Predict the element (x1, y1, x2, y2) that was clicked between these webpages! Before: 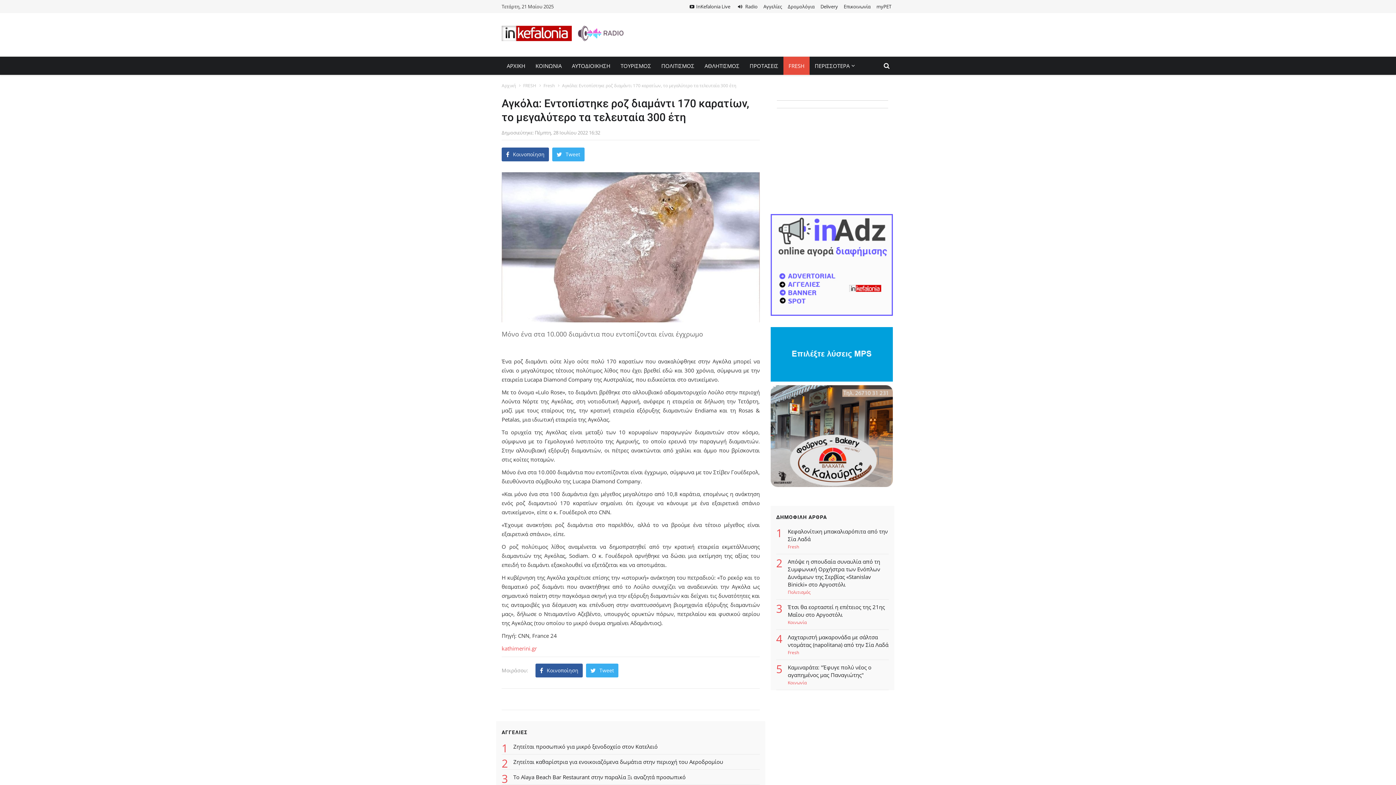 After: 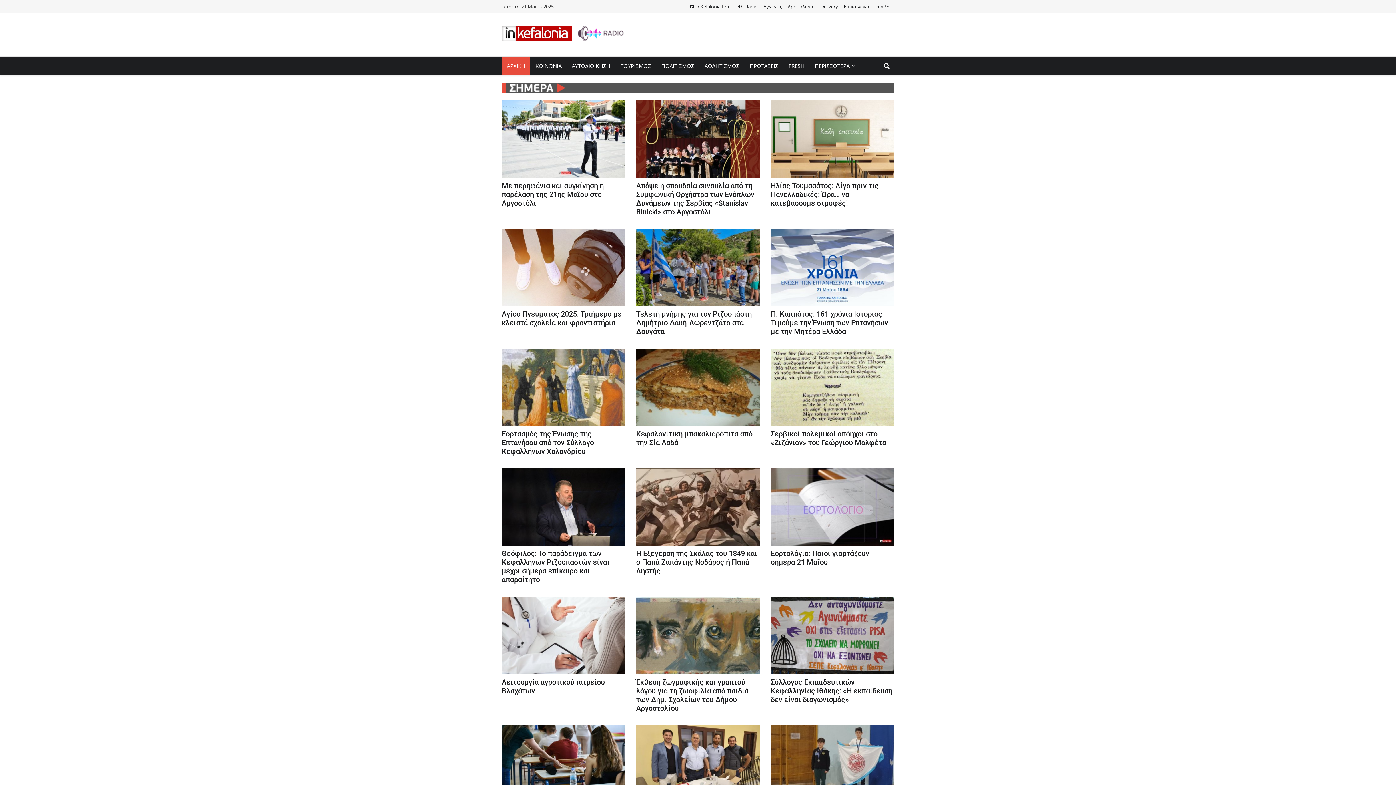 Action: bbox: (501, 56, 530, 74) label: ΑΡΧΙΚΗ